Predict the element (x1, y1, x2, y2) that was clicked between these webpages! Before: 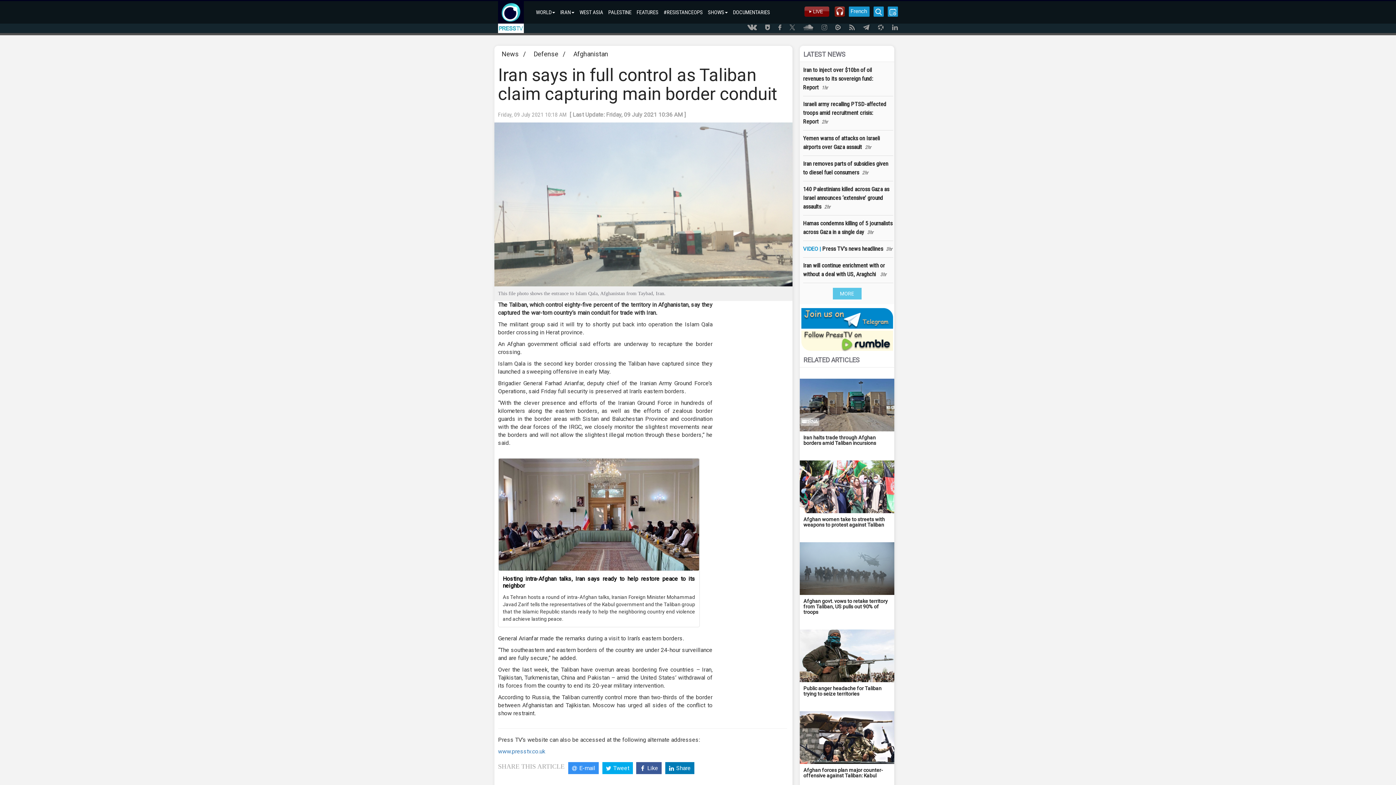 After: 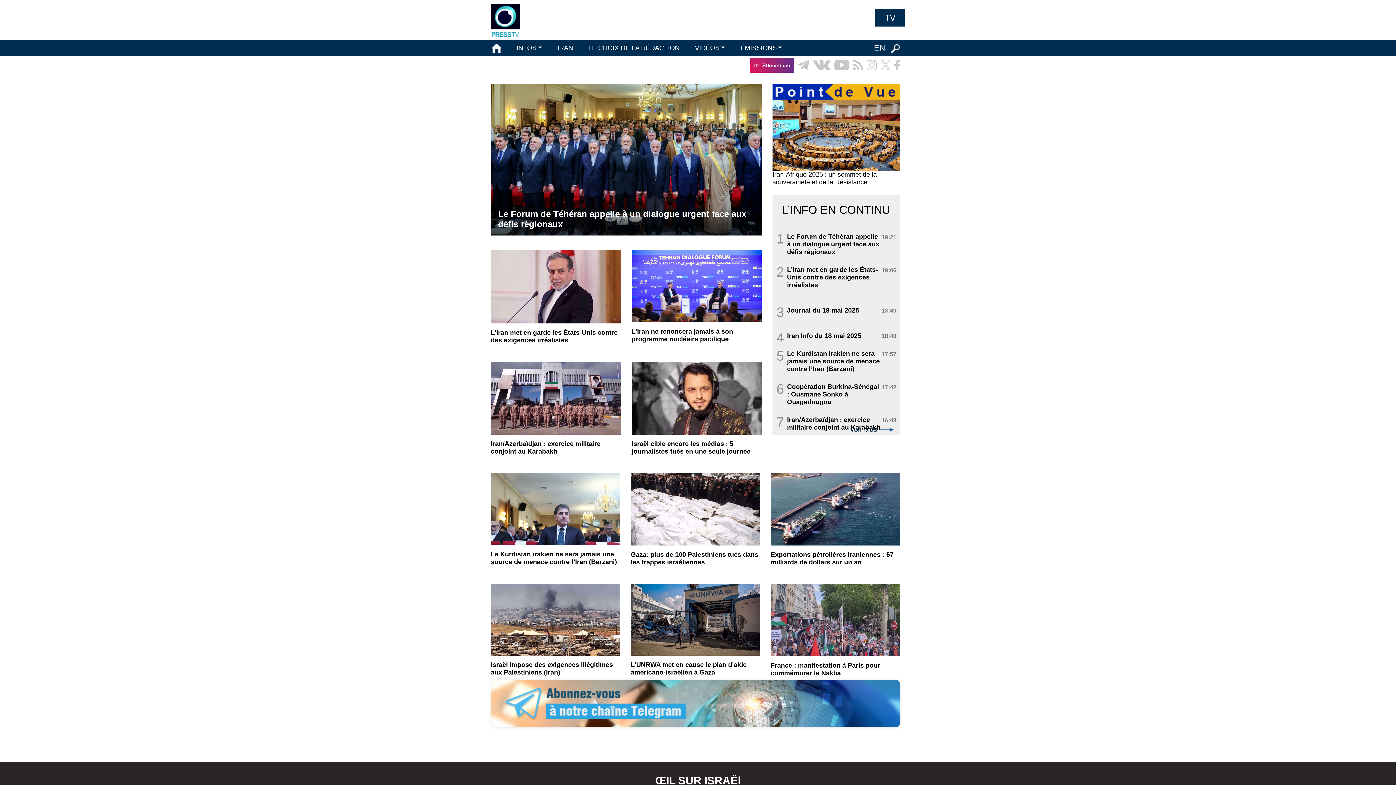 Action: bbox: (849, 6, 869, 16) label: French